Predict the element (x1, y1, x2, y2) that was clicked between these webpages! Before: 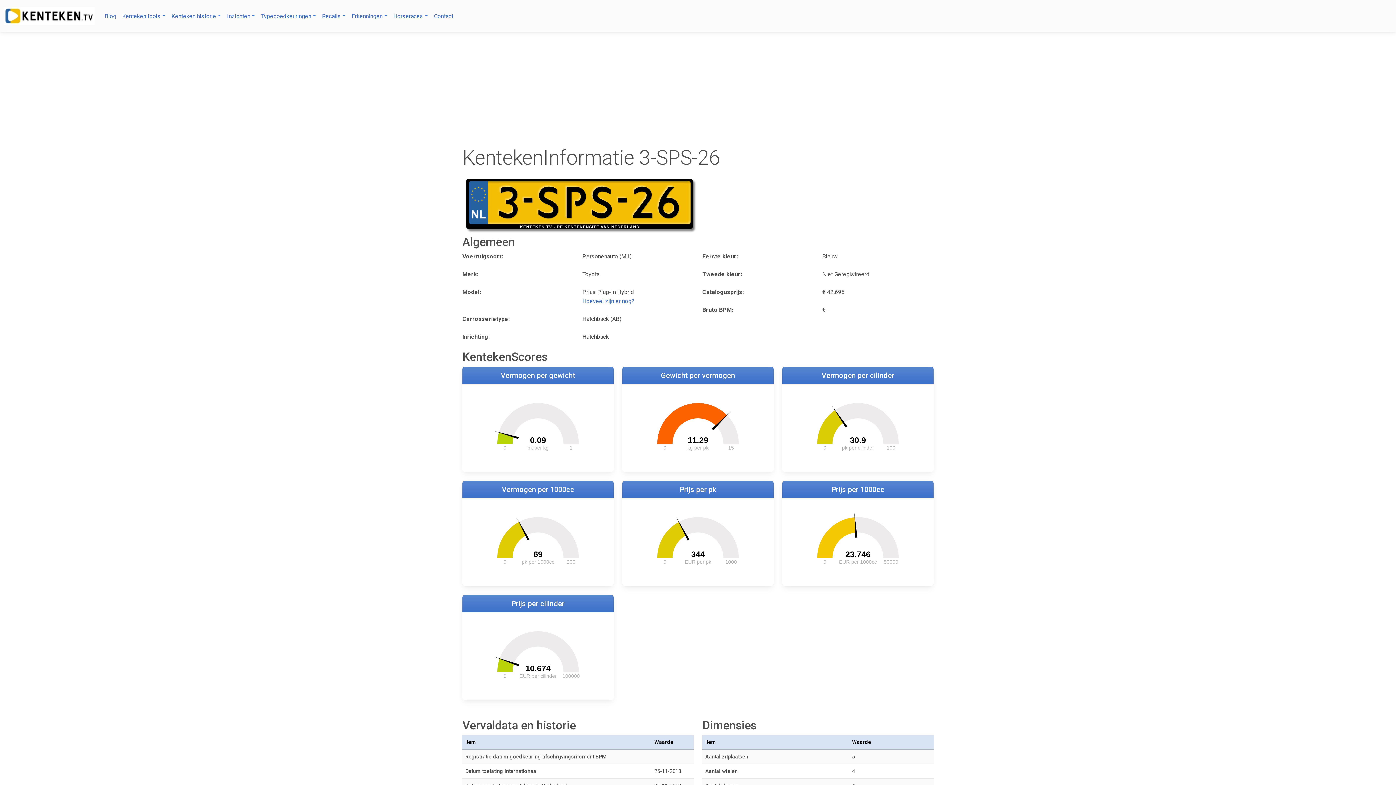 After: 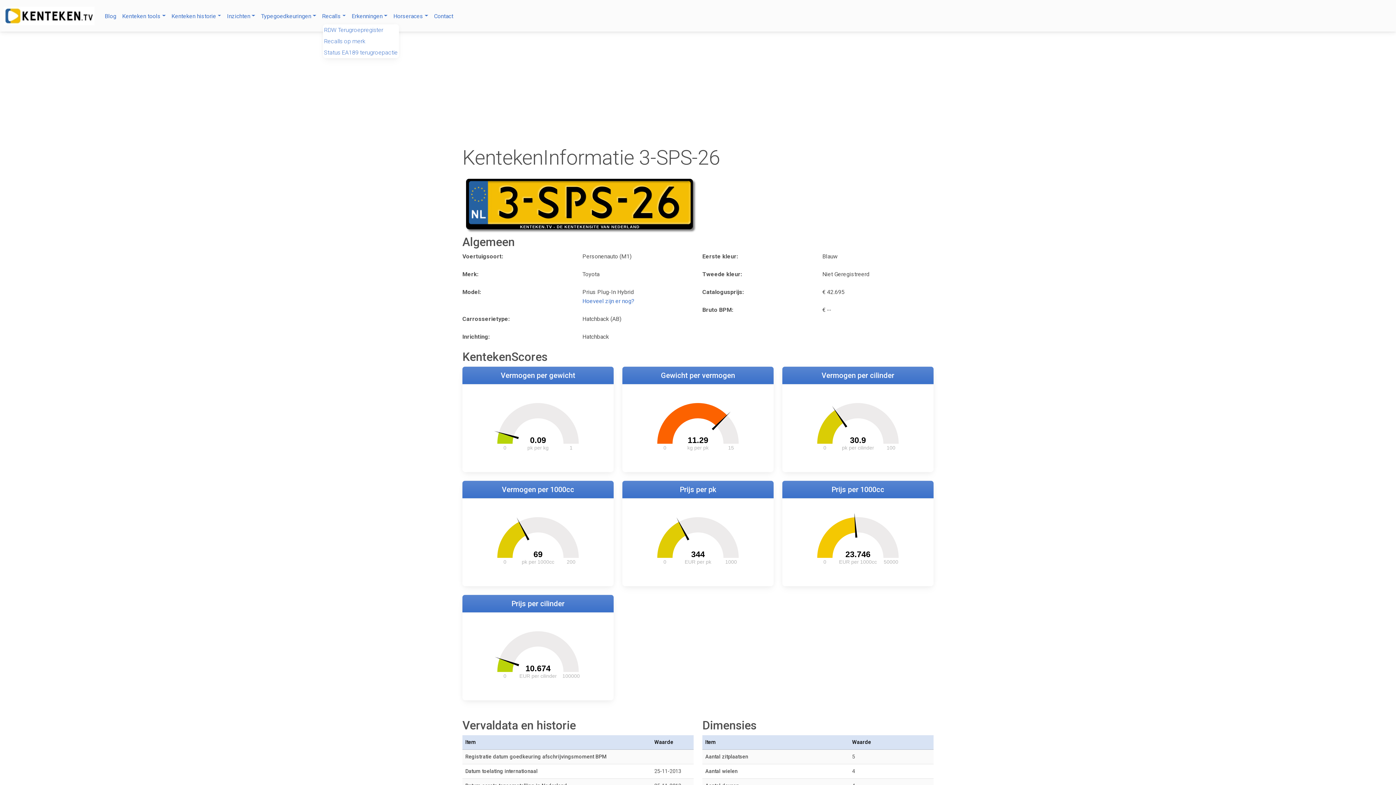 Action: label: Recalls bbox: (319, 8, 348, 23)